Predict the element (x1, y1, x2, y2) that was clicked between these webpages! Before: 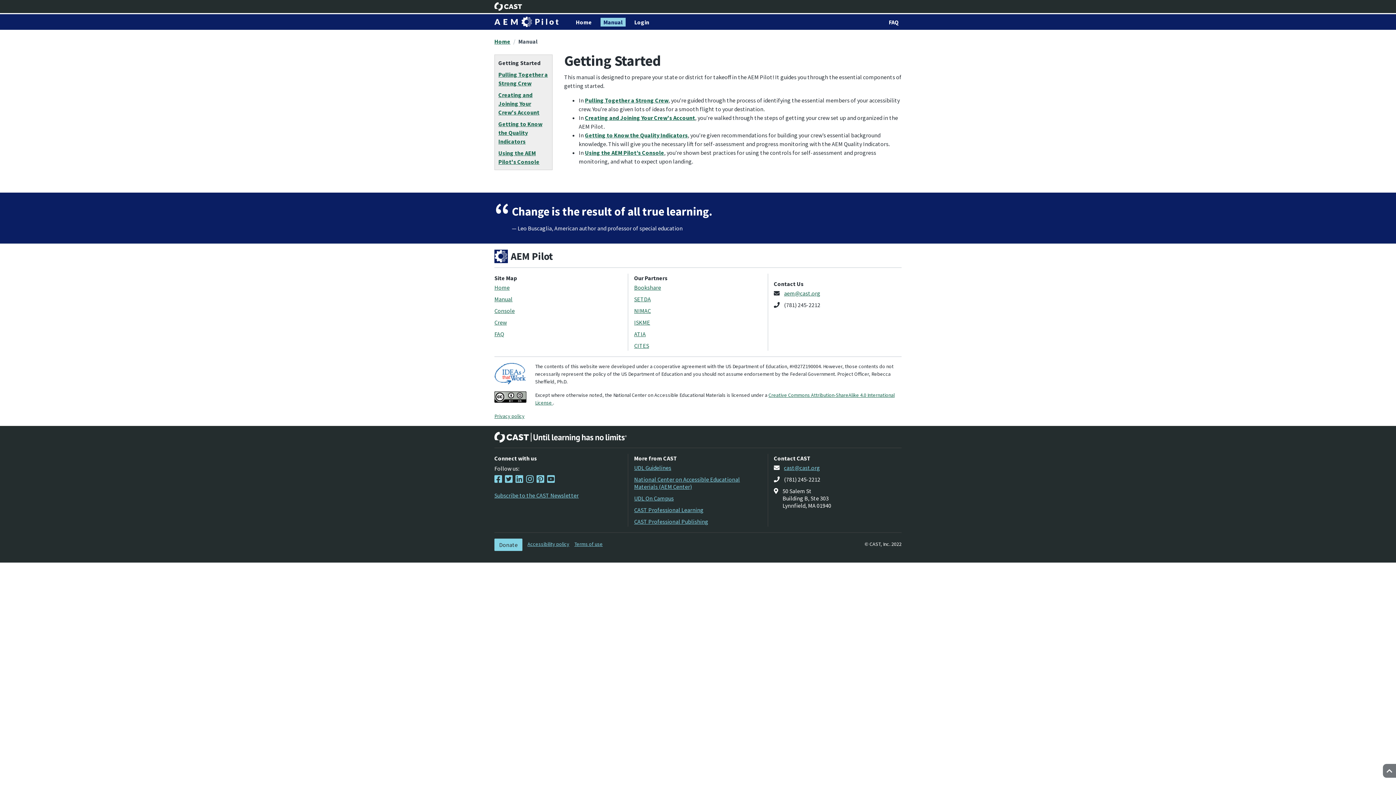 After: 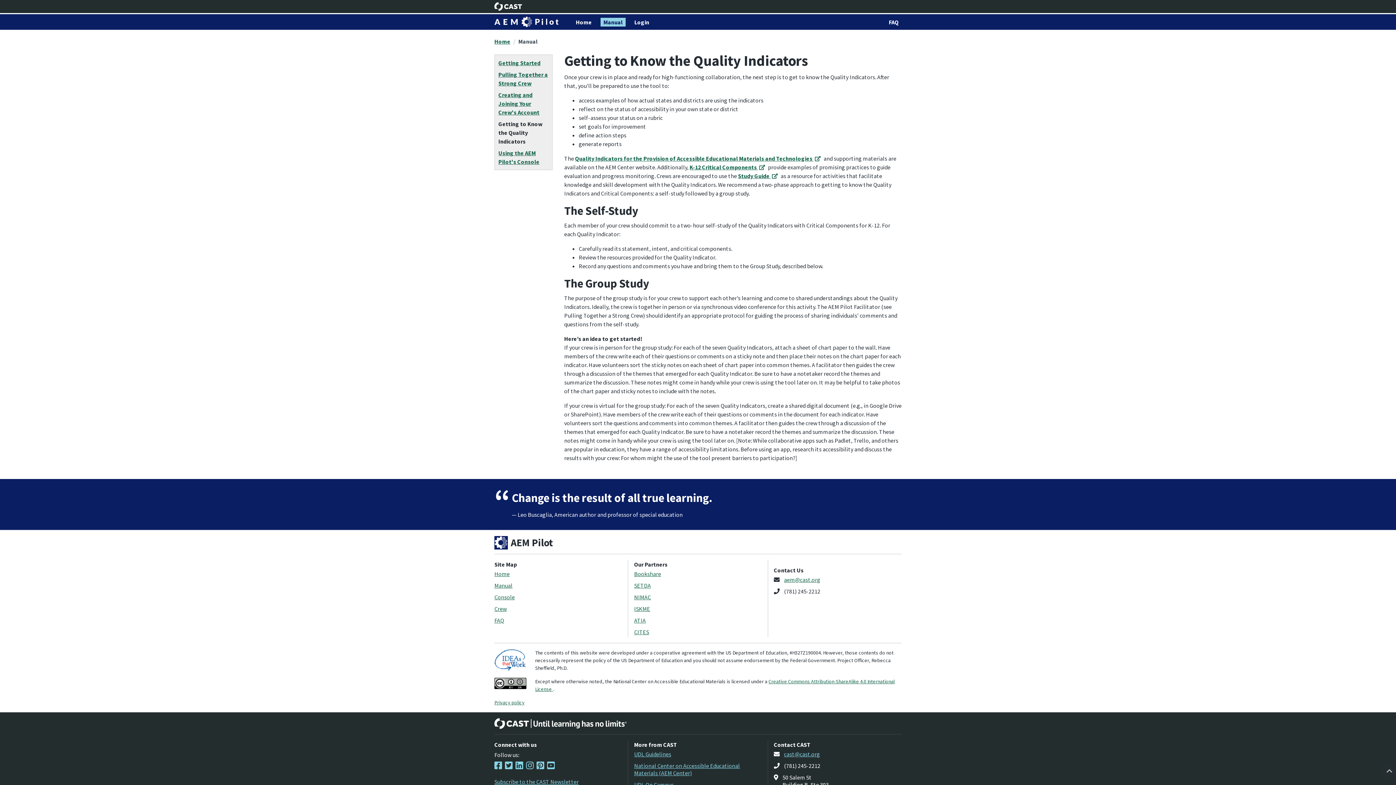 Action: label: Getting to Know the Quality Indicators bbox: (498, 120, 542, 145)